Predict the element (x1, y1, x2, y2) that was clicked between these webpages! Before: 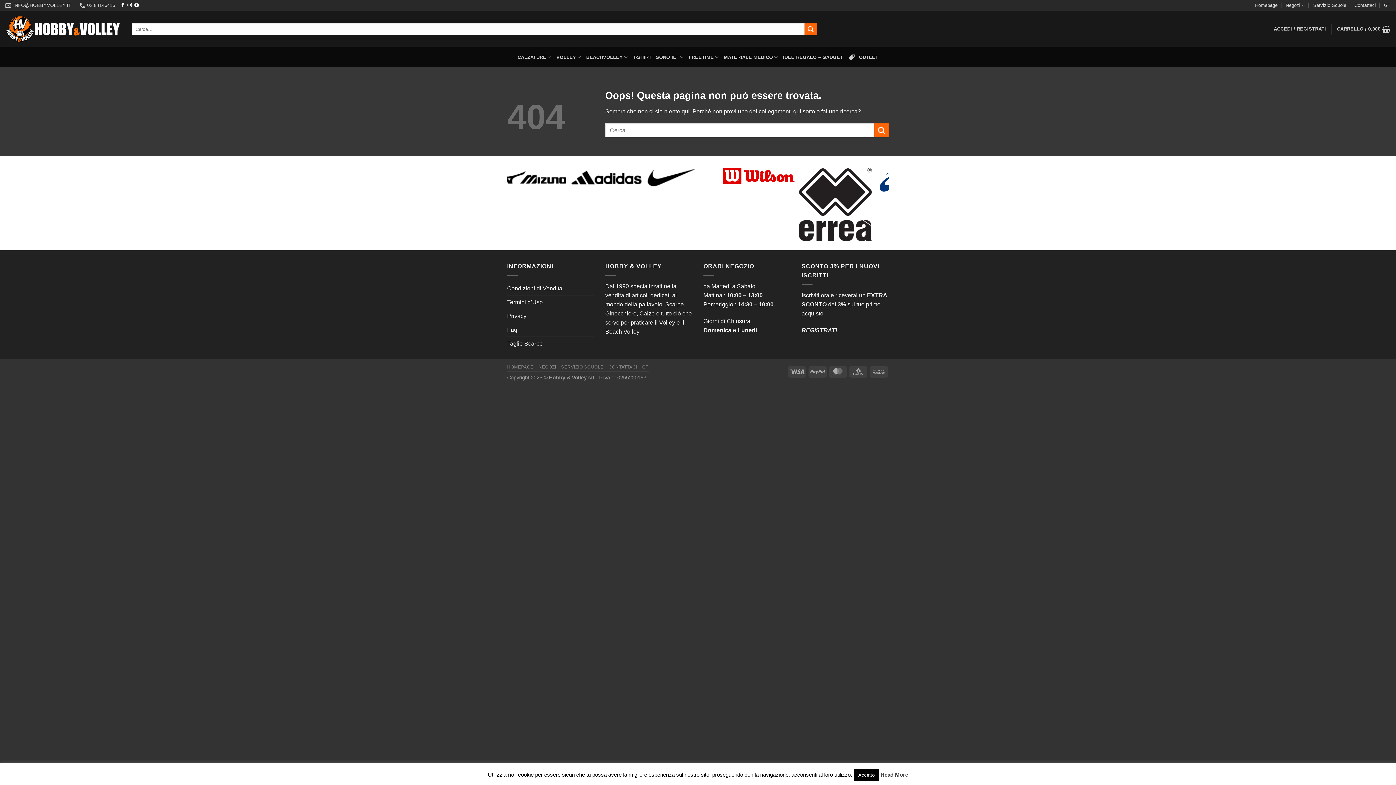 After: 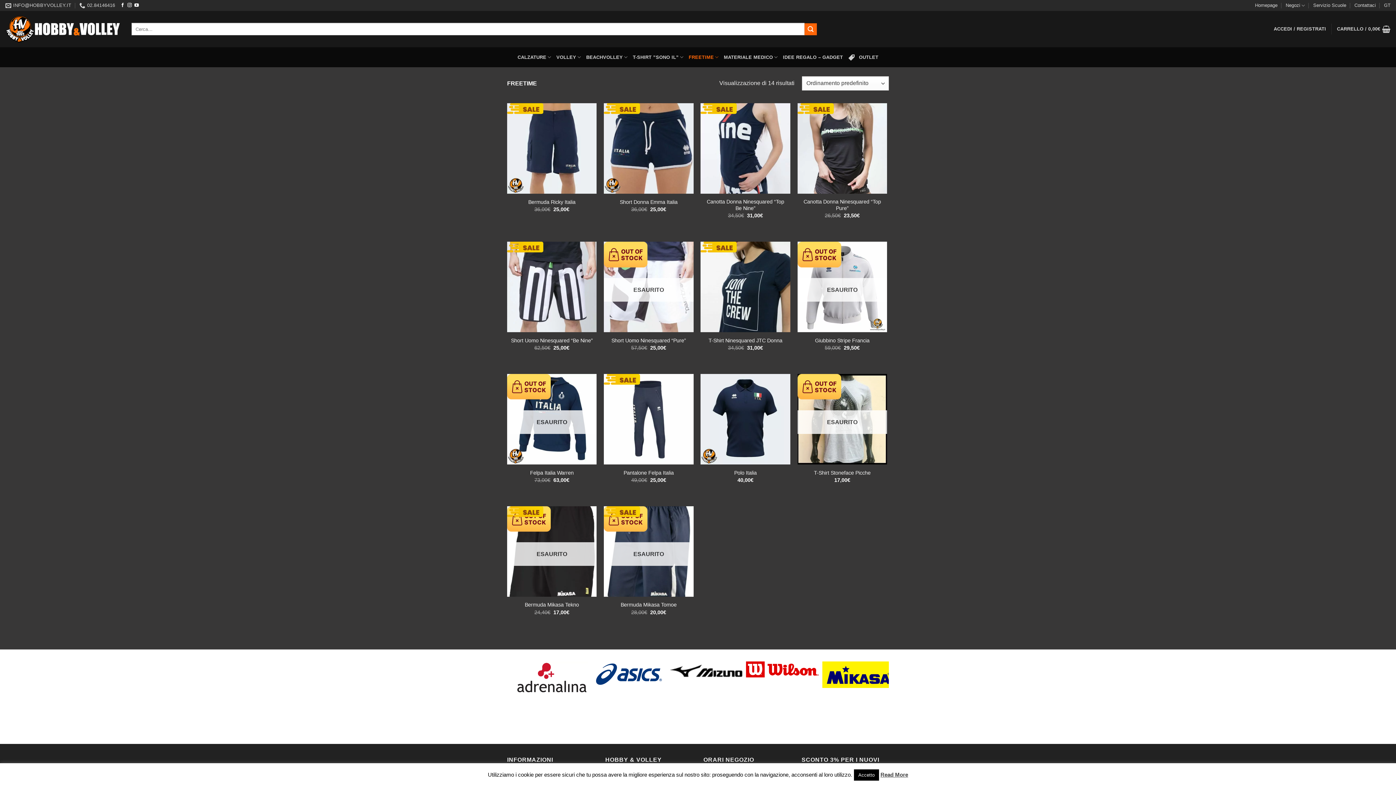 Action: bbox: (688, 50, 718, 64) label: FREETIME